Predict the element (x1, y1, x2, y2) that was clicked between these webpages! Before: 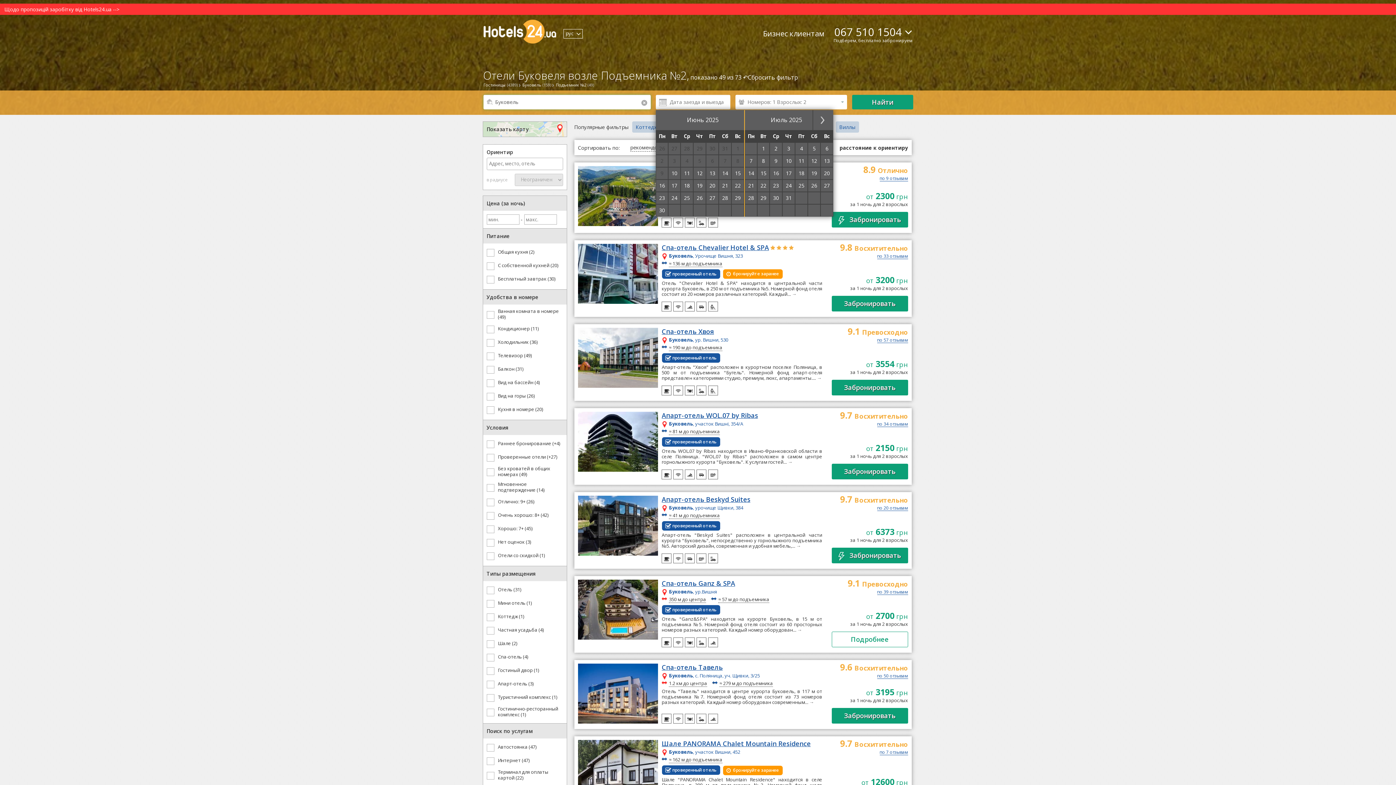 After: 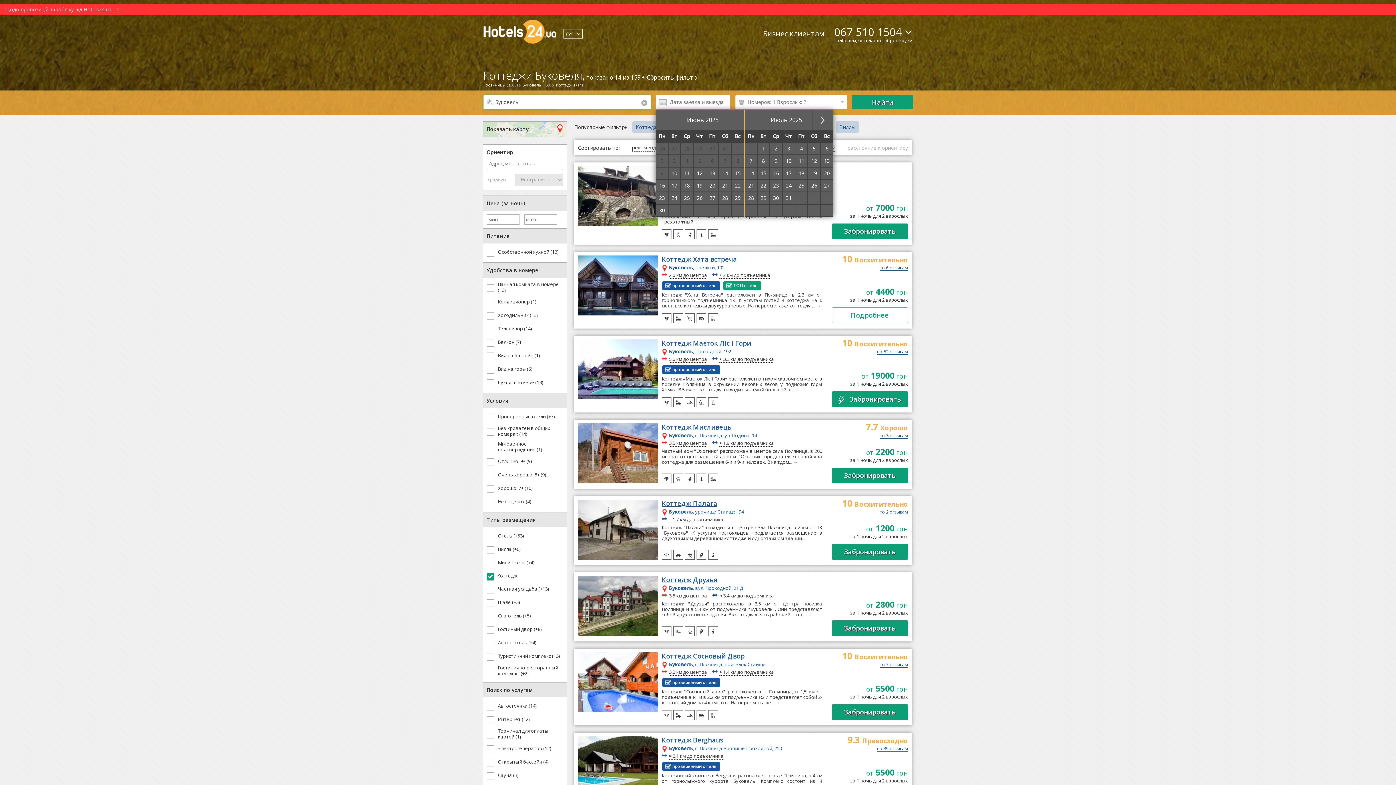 Action: bbox: (494, 613, 524, 619) label: Коттедж (1)